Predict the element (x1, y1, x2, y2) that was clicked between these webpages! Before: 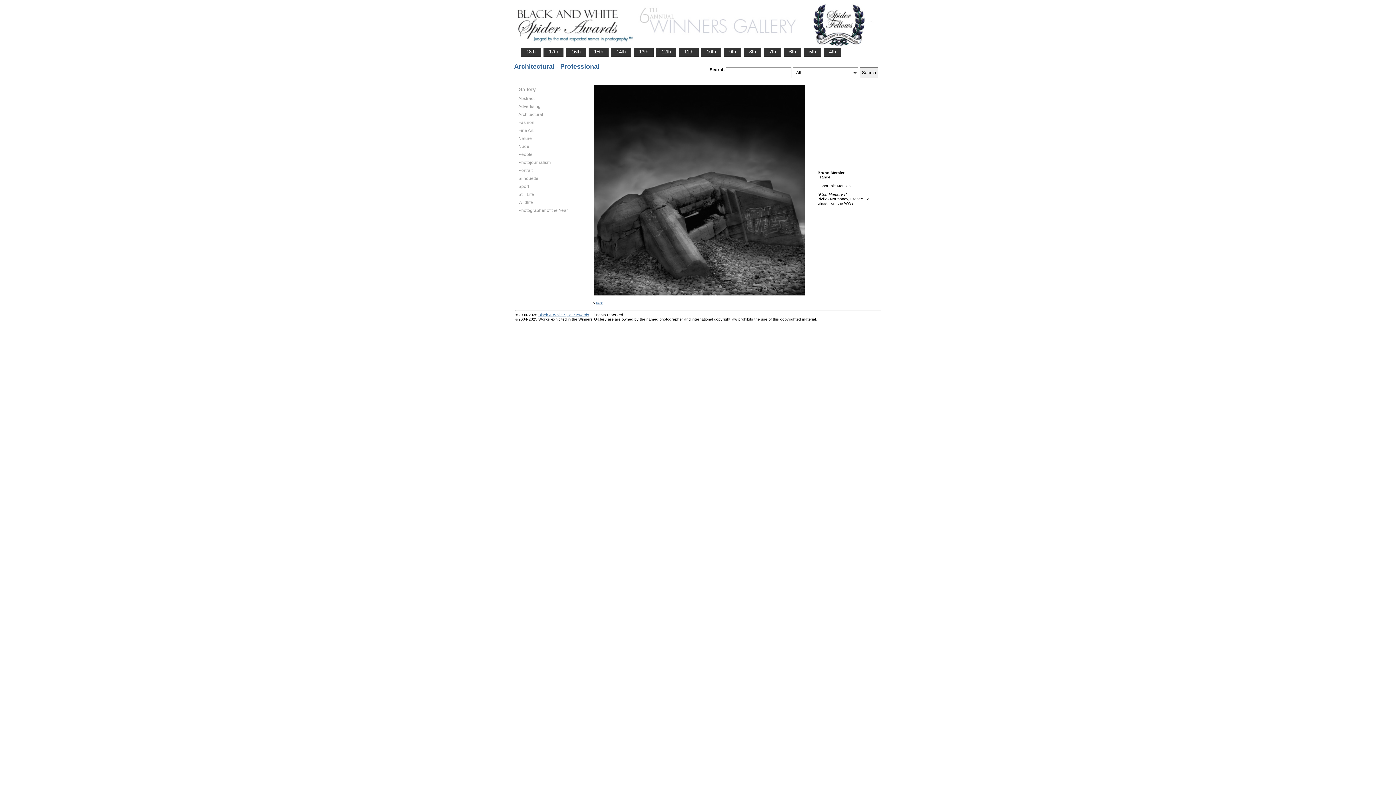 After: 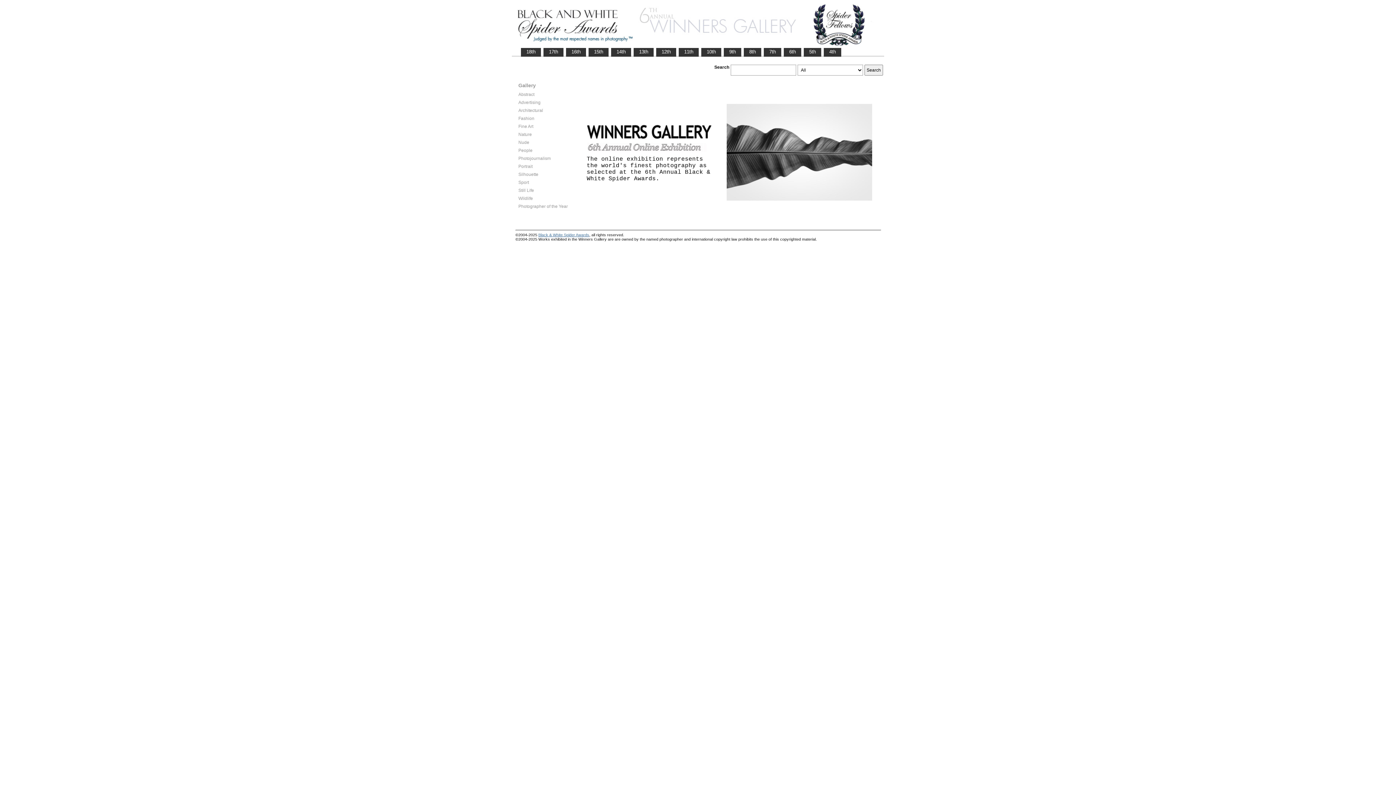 Action: bbox: (516, 43, 880, 48)